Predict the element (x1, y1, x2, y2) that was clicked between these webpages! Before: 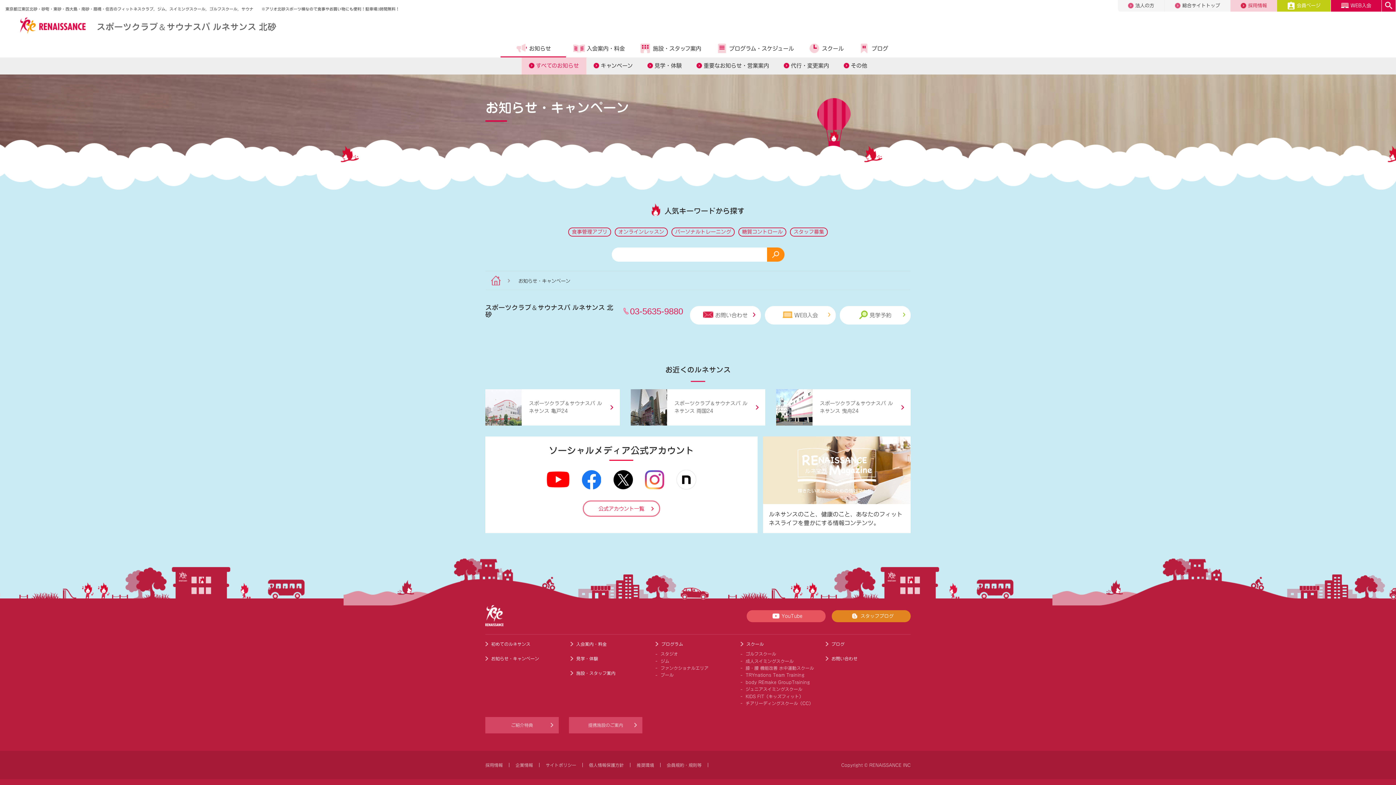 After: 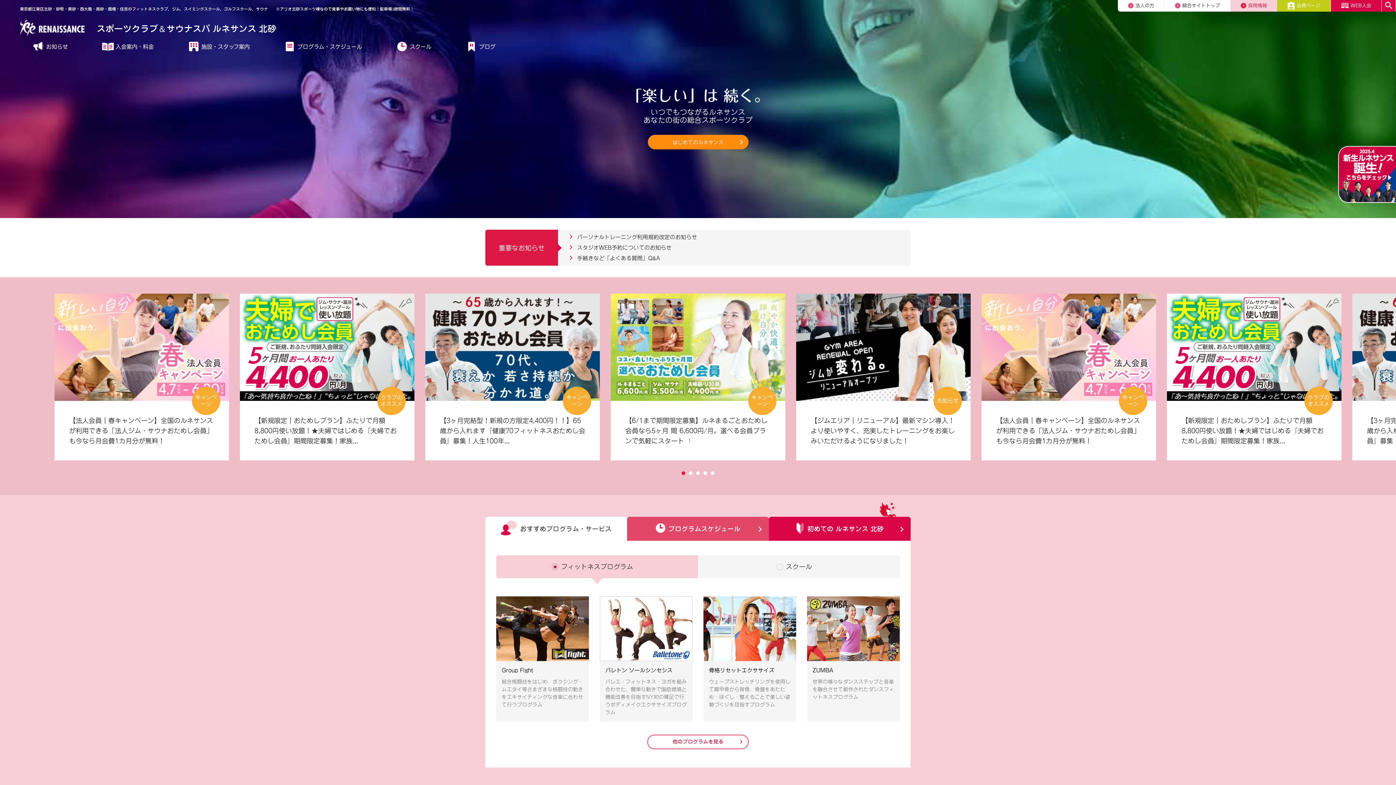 Action: bbox: (96, 22, 276, 32) label: スポーツクラブ＆サウナスパ ルネサンス 北砂